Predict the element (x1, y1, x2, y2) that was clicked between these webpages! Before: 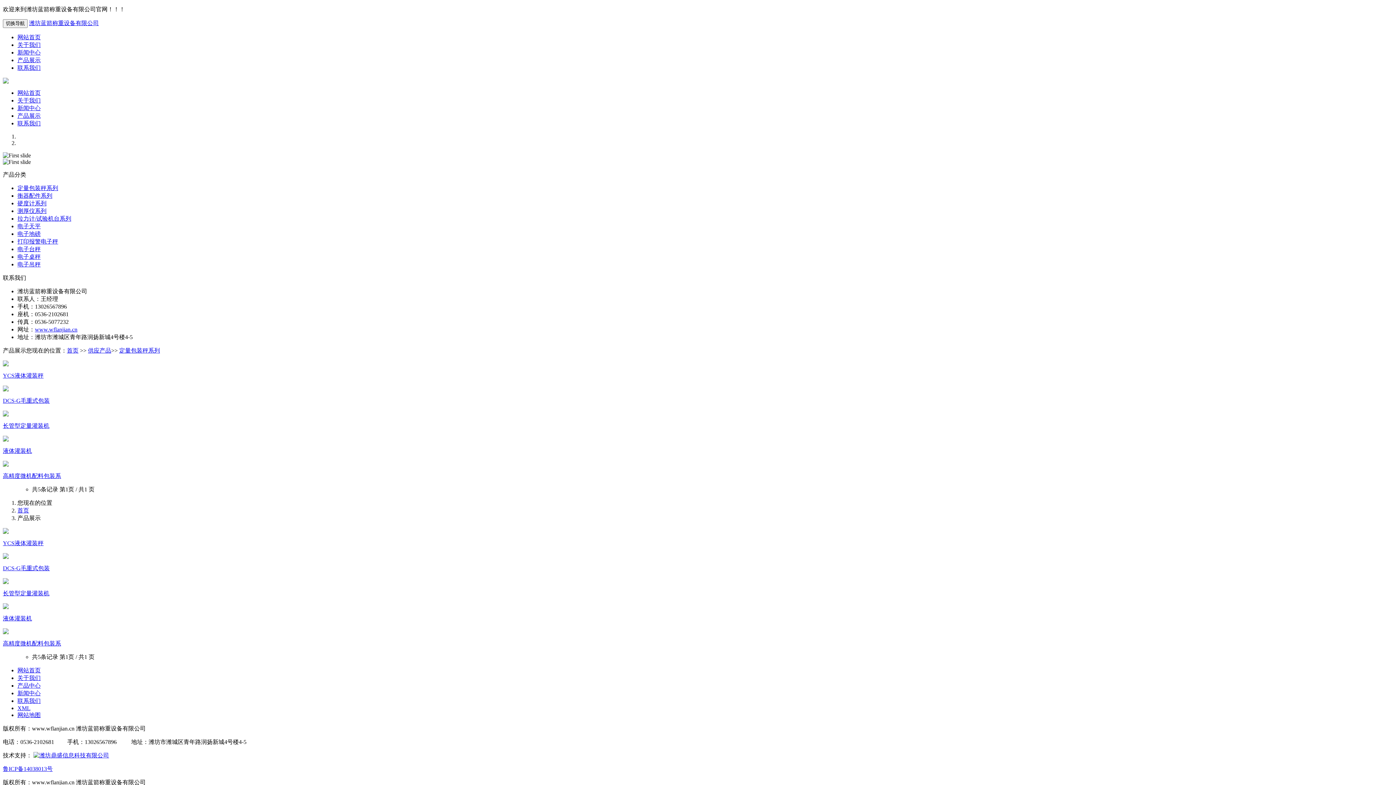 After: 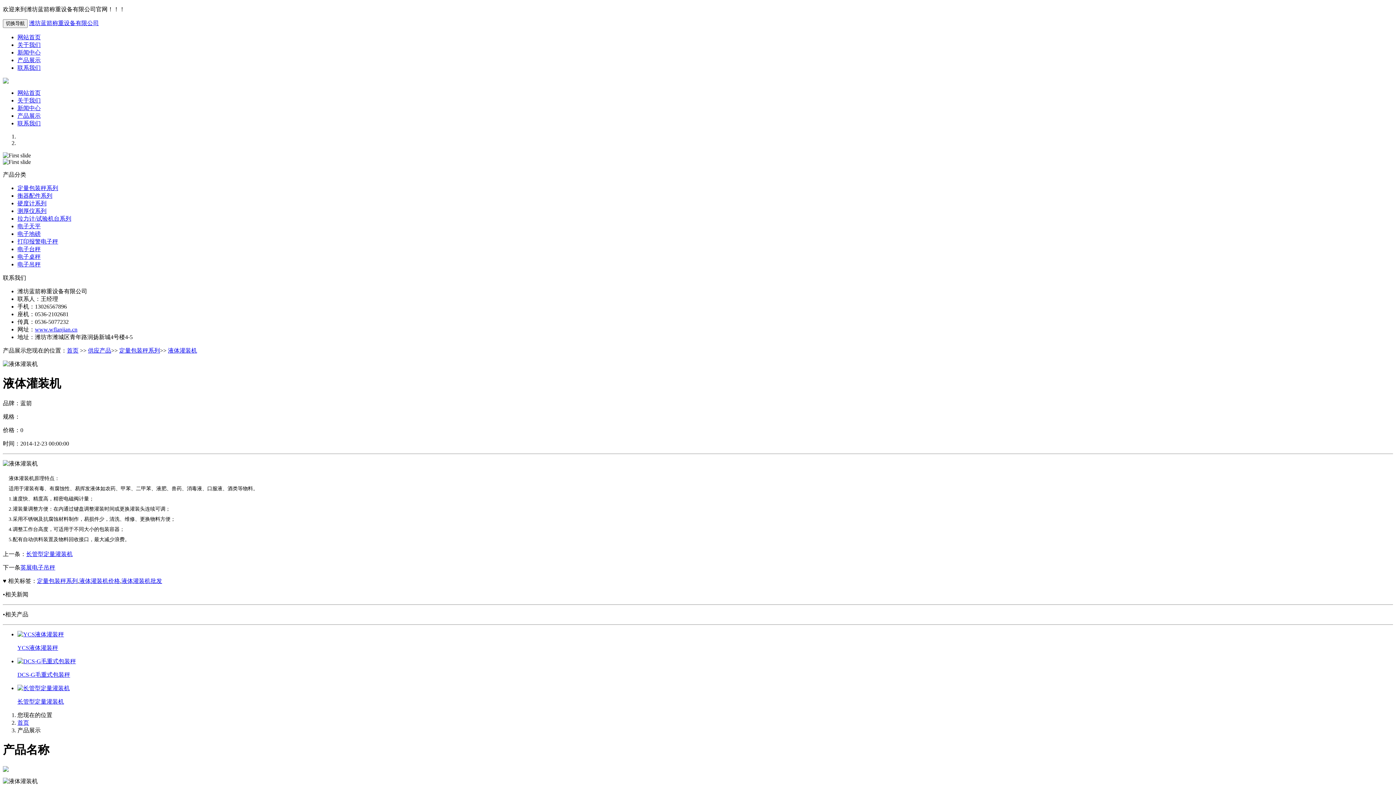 Action: label: 液体灌装机 bbox: (2, 448, 32, 454)